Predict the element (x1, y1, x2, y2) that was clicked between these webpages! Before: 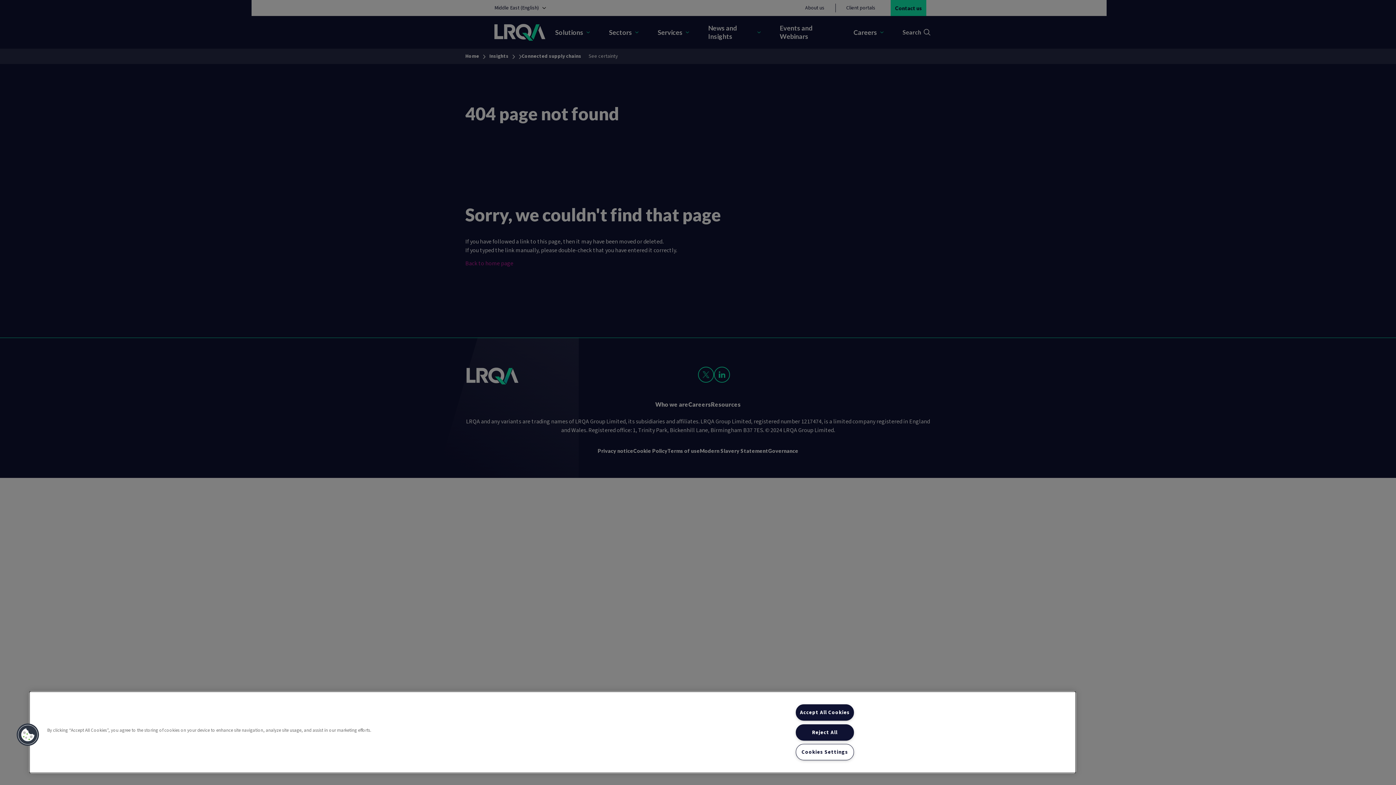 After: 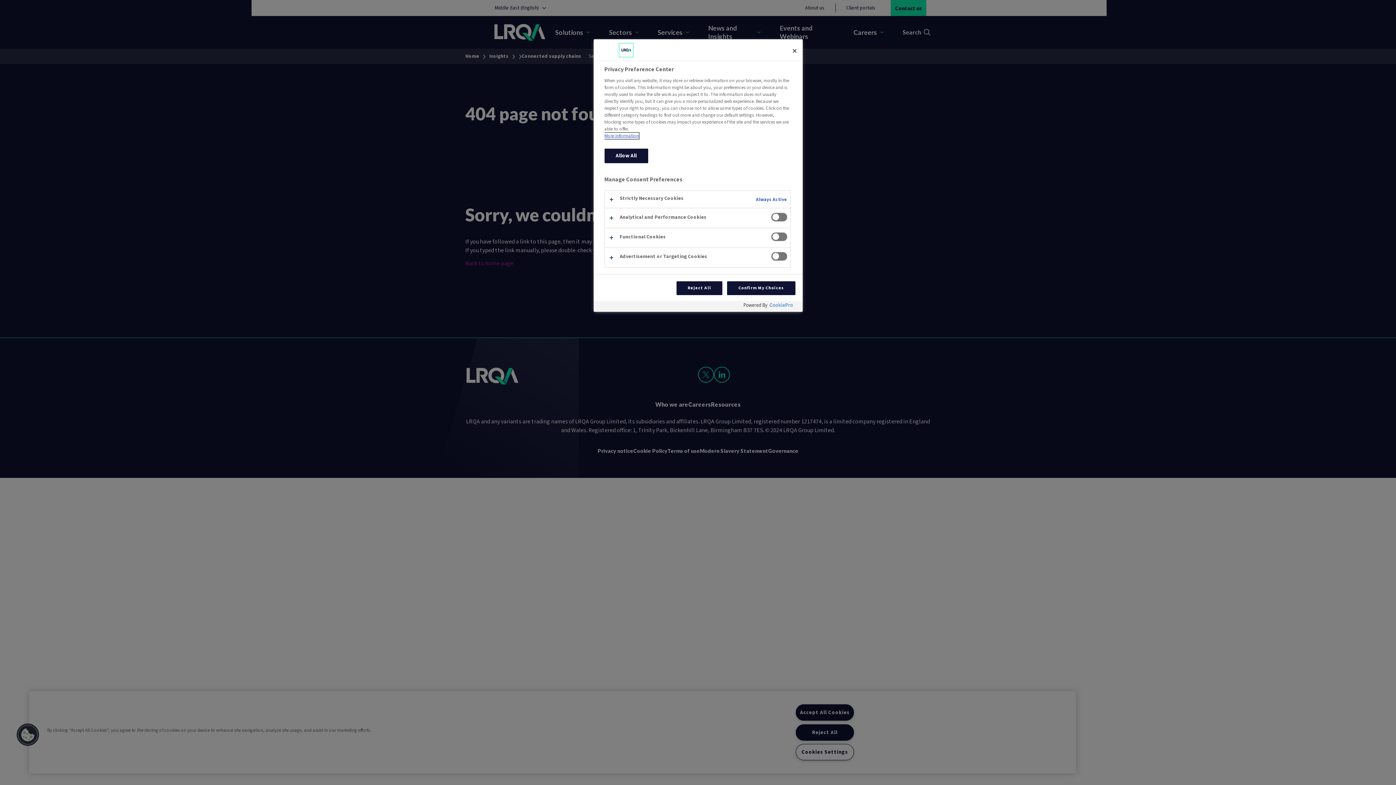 Action: bbox: (16, 723, 39, 746) label: Cookies